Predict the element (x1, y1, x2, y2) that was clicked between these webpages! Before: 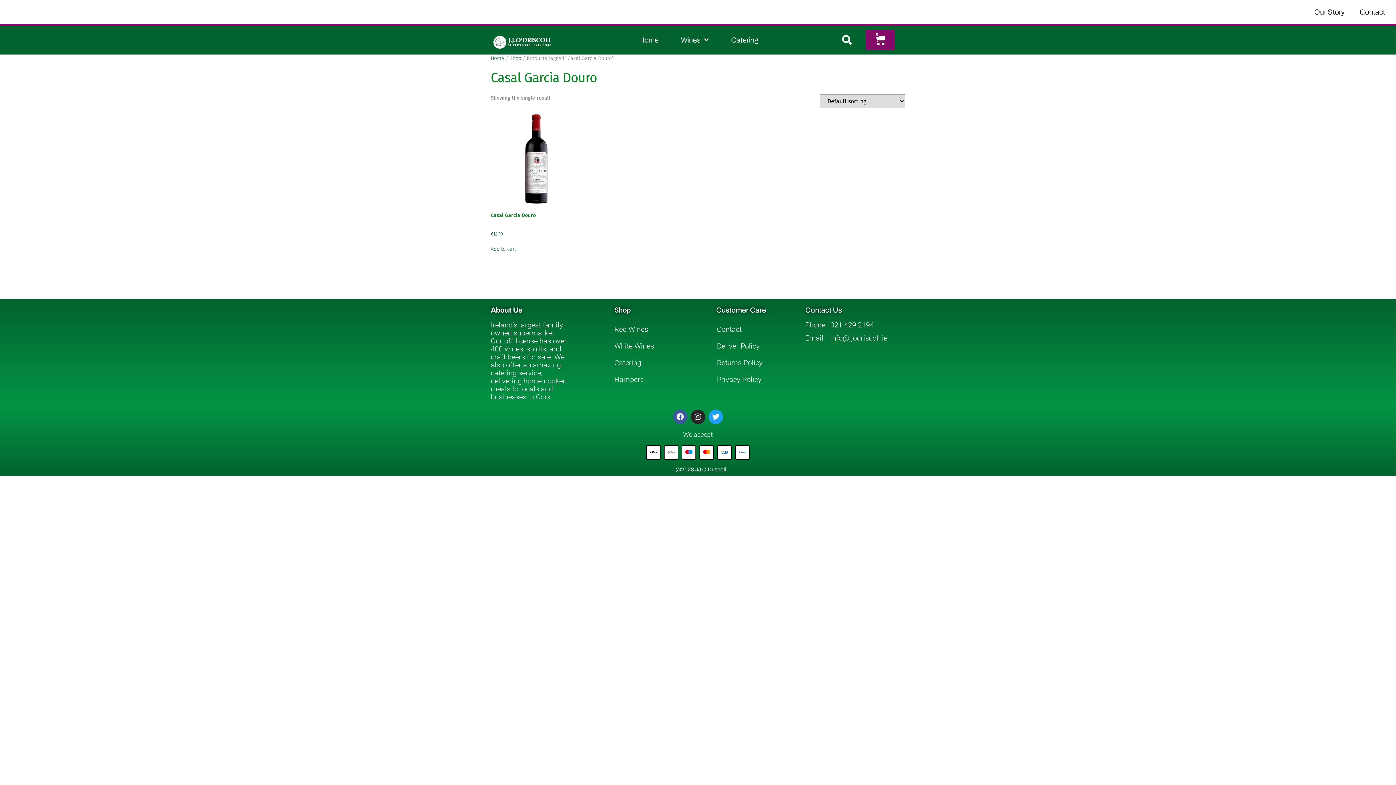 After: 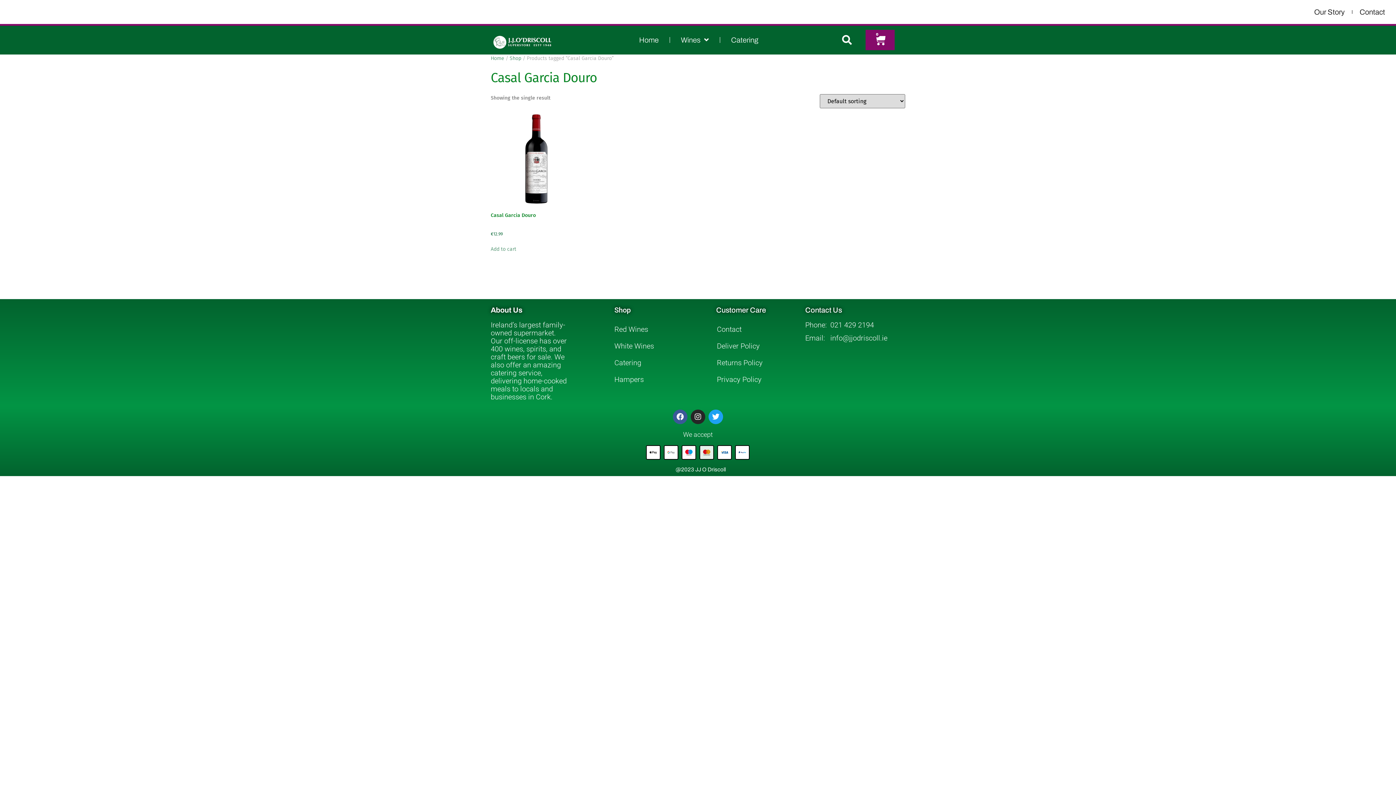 Action: bbox: (699, 445, 714, 460)